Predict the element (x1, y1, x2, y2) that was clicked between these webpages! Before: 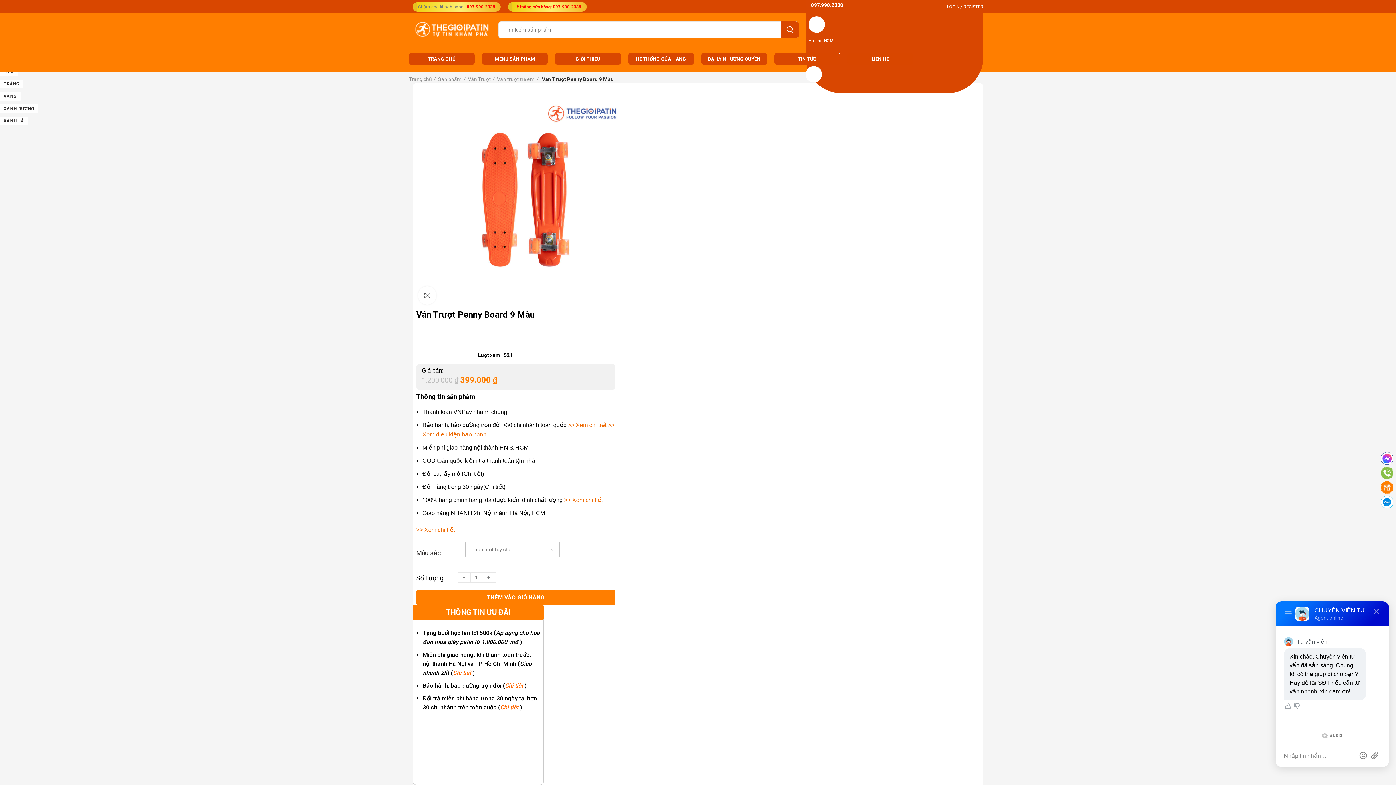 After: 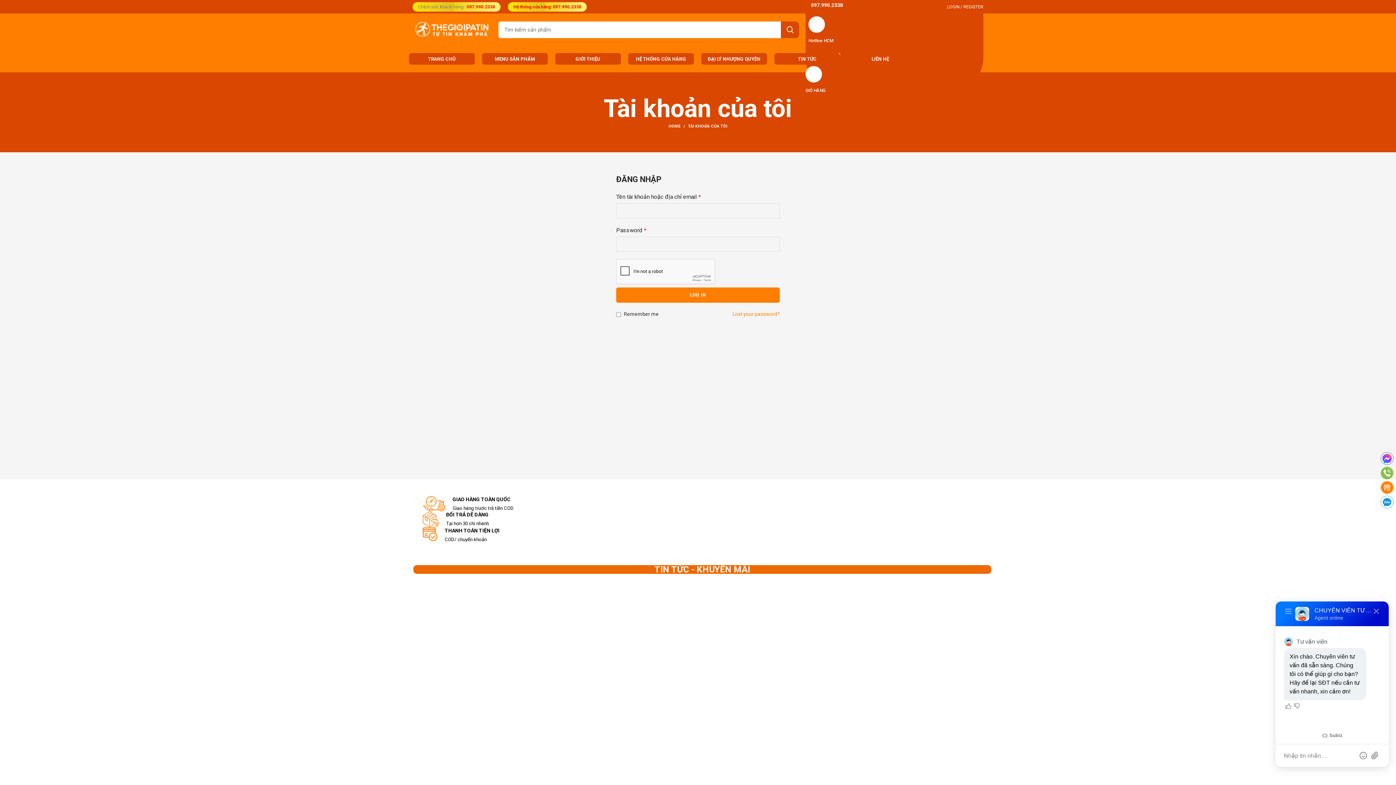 Action: label: LOGIN / REGISTER bbox: (943, 0, 987, 14)